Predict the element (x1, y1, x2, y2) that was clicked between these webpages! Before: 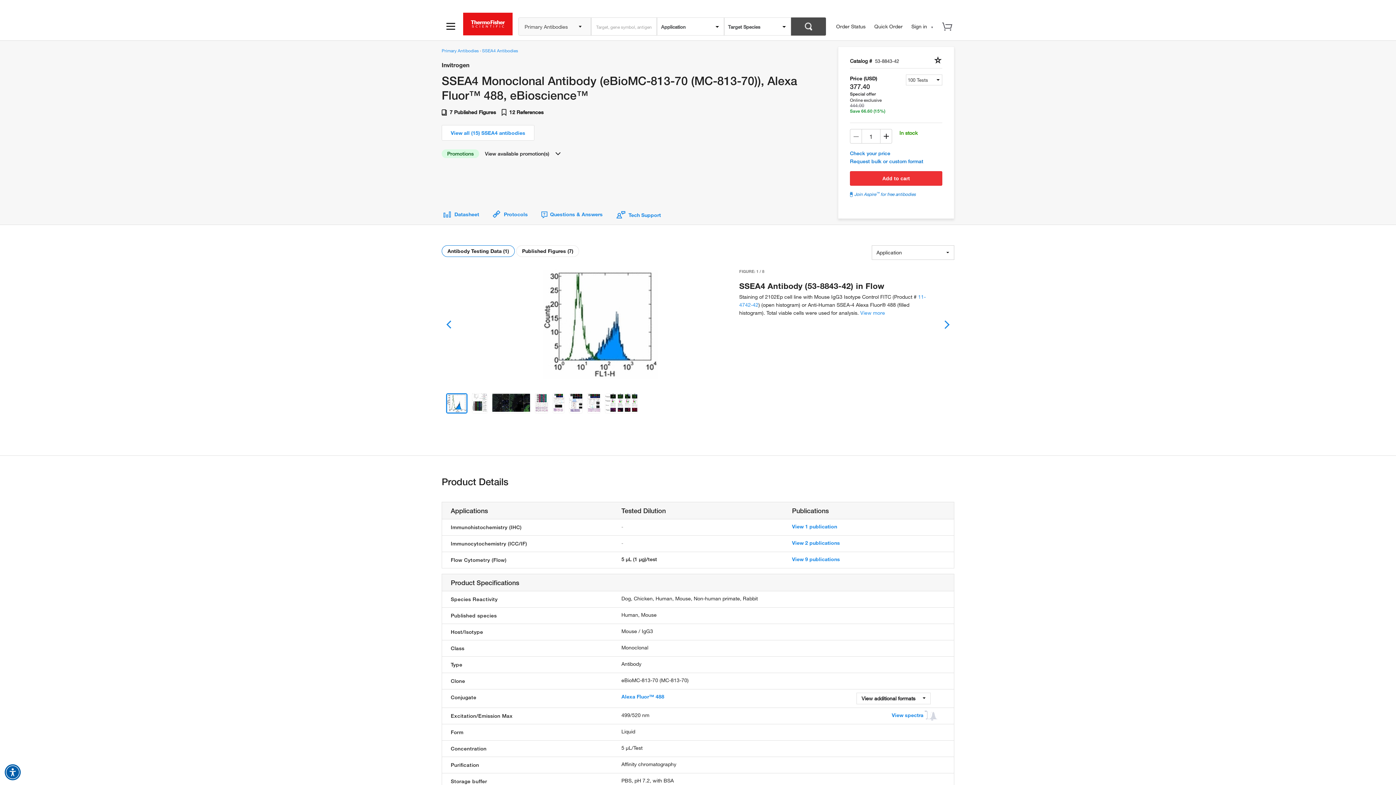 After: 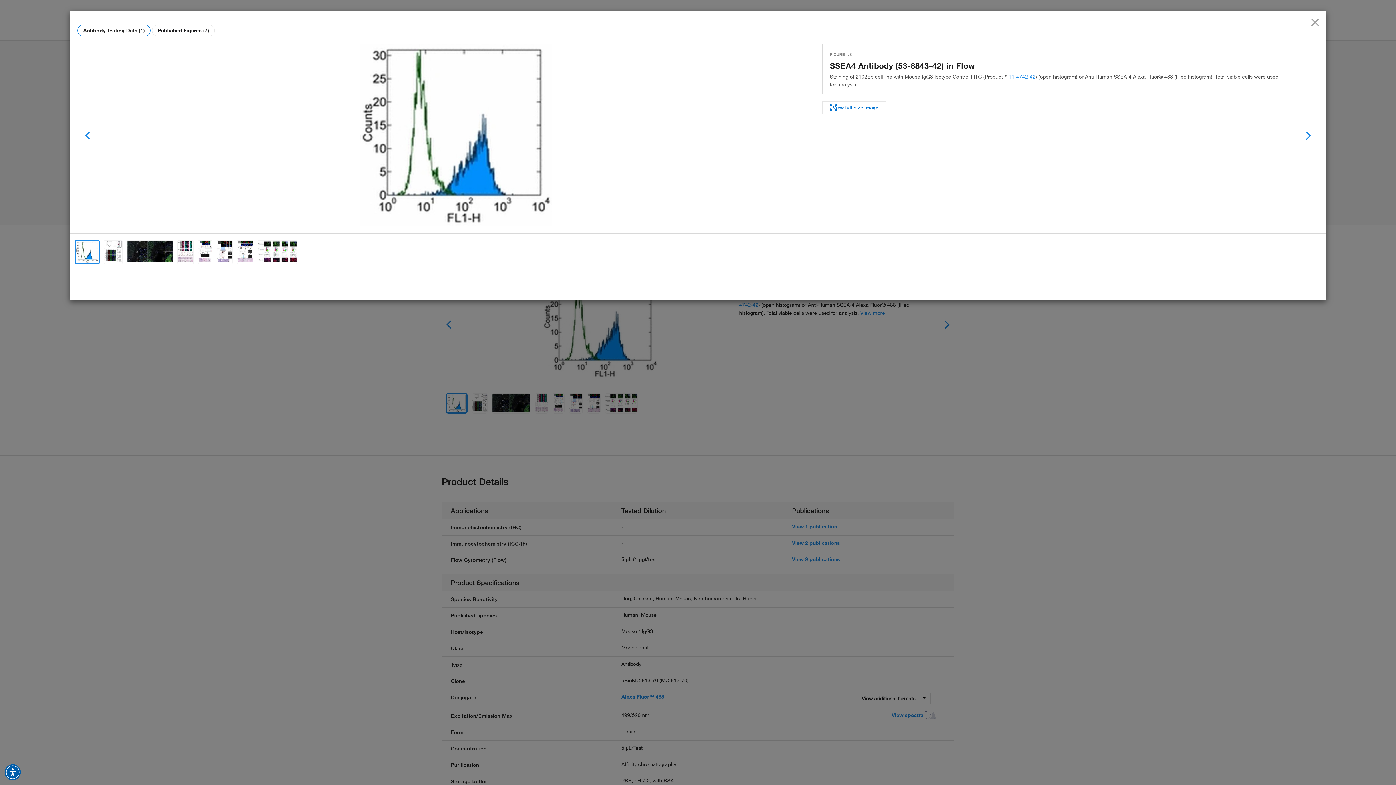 Action: label: image-link bbox: (469, 268, 732, 379)